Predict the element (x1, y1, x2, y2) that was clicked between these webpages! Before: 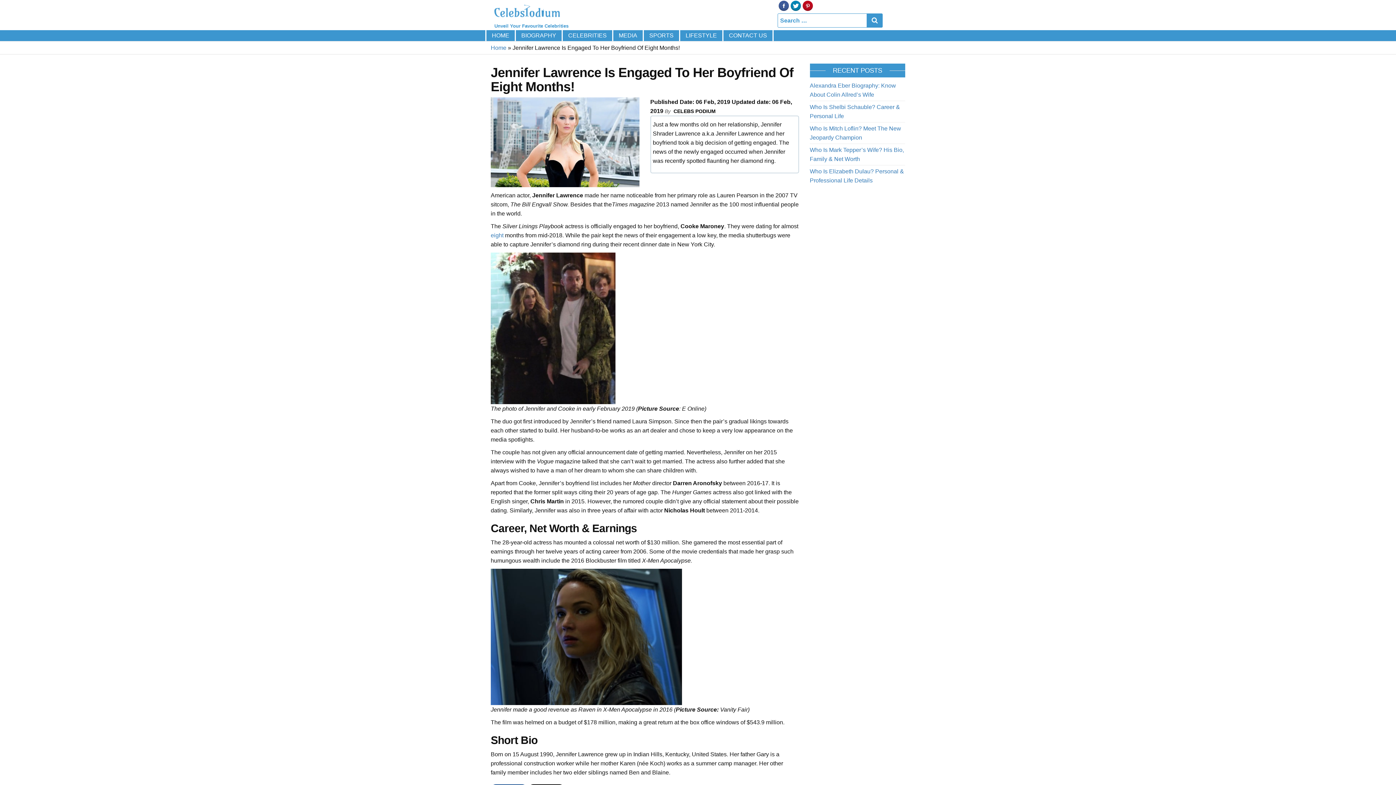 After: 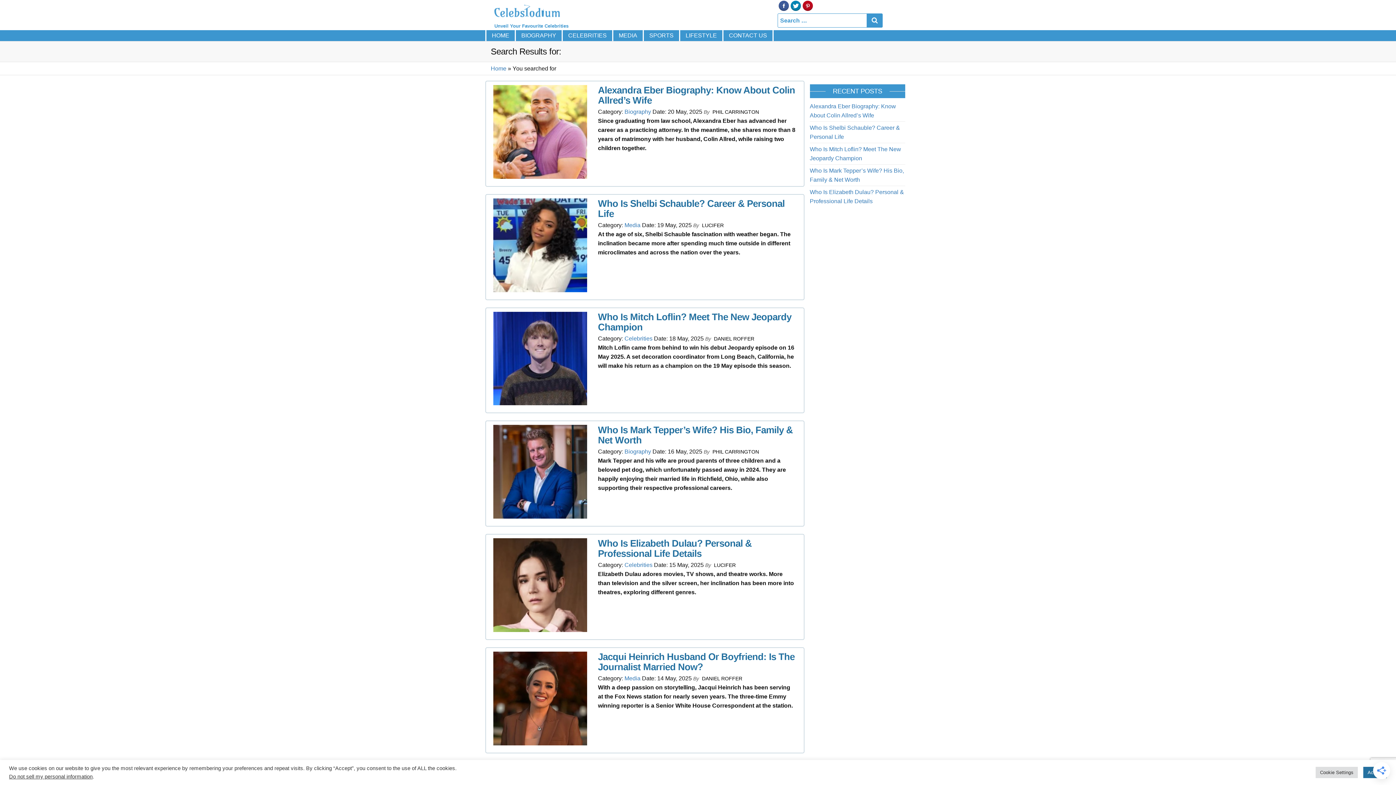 Action: bbox: (867, 13, 882, 27)